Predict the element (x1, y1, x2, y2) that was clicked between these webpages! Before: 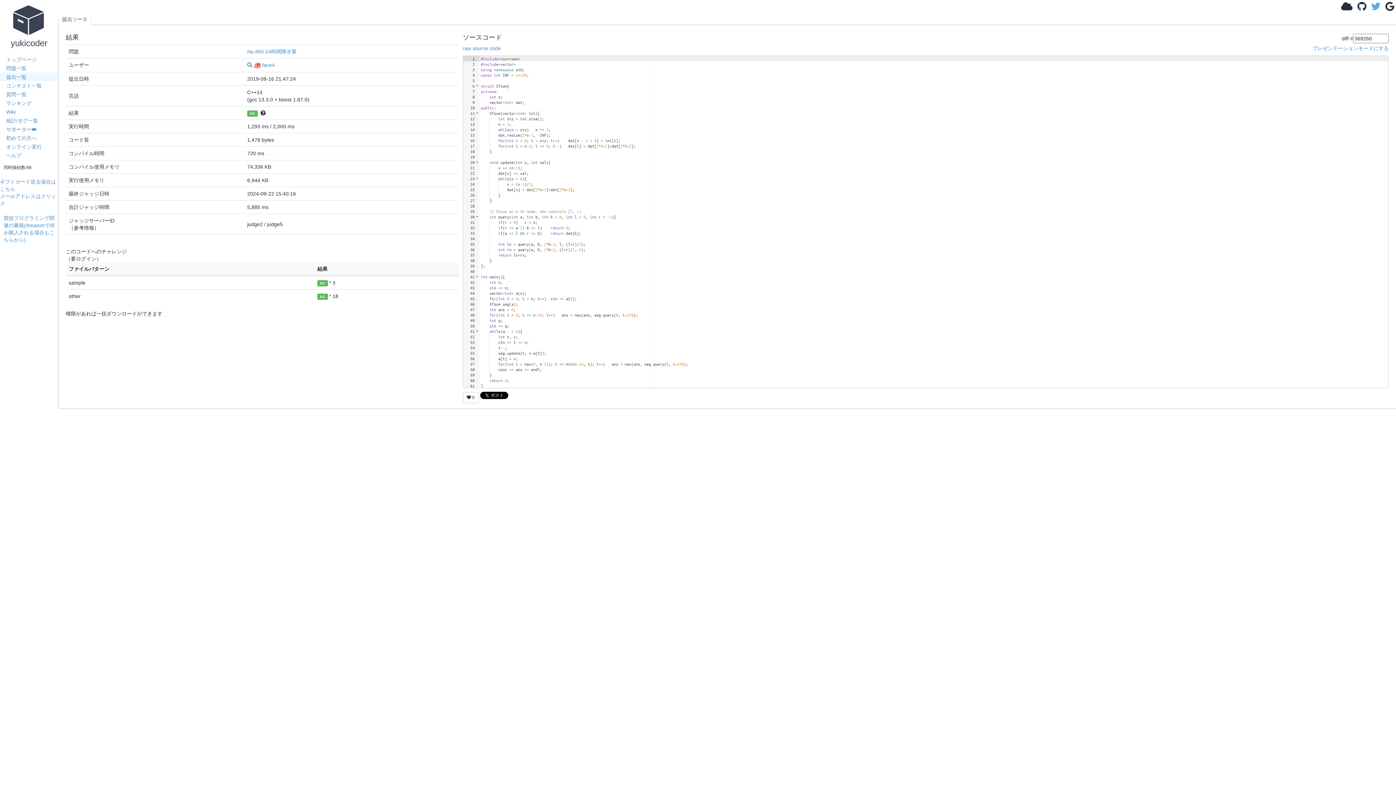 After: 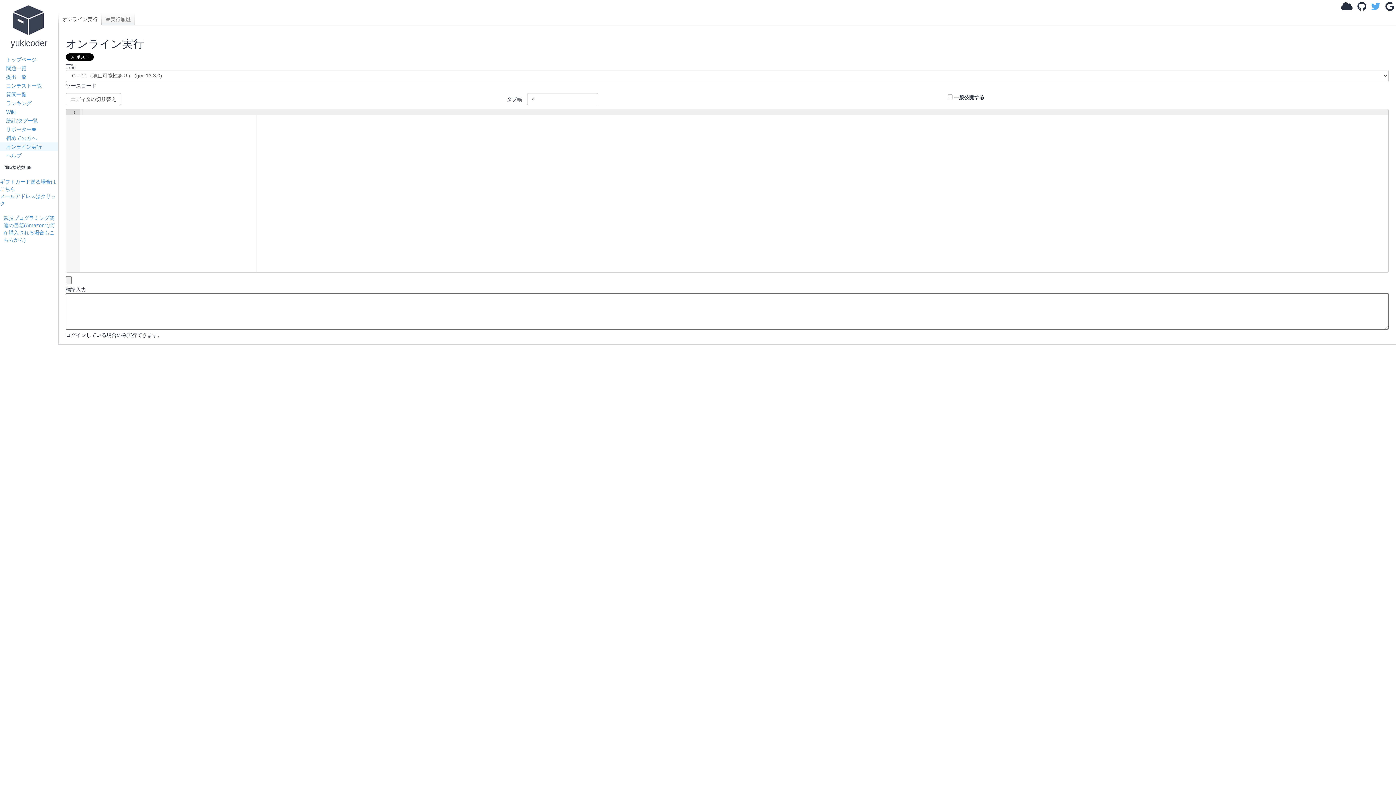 Action: label: オンライン実行 bbox: (0, 142, 58, 151)